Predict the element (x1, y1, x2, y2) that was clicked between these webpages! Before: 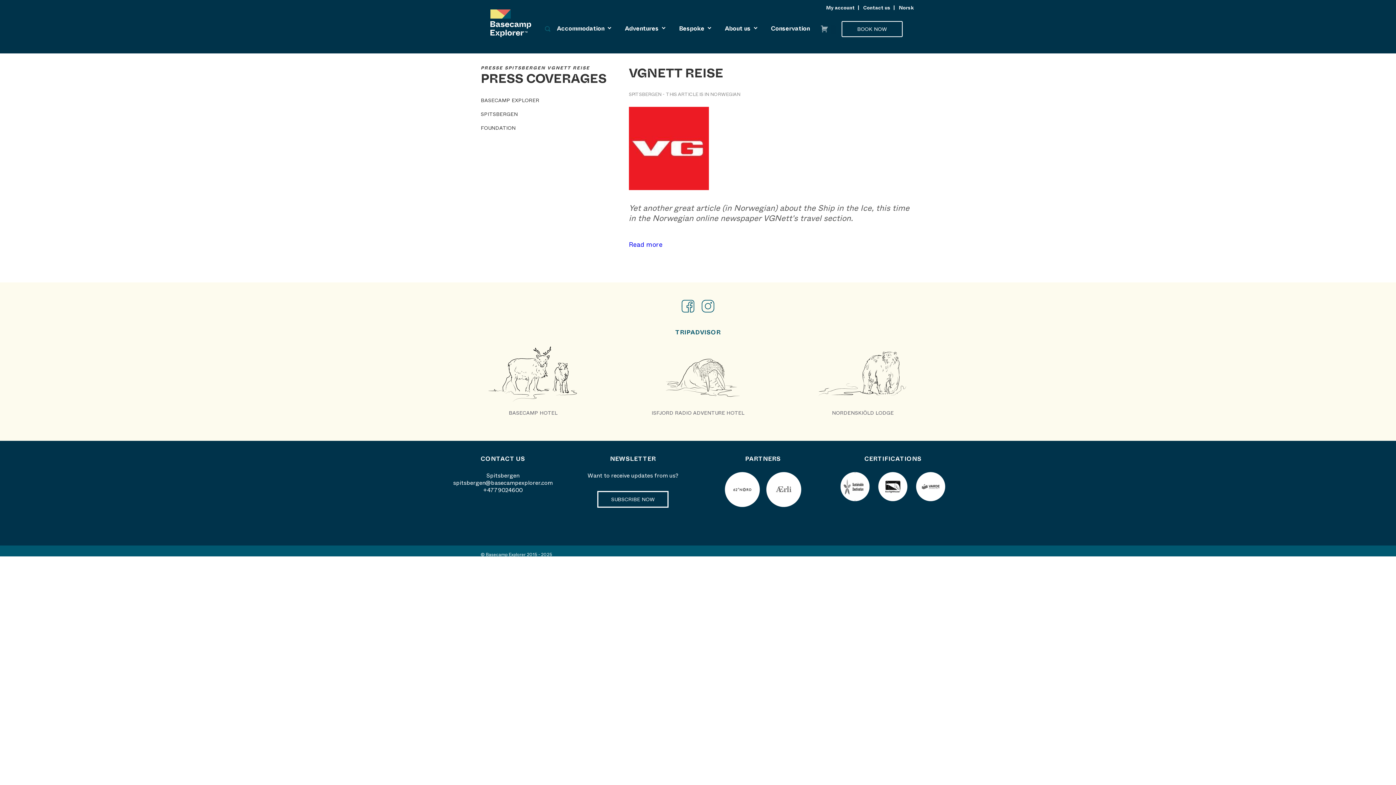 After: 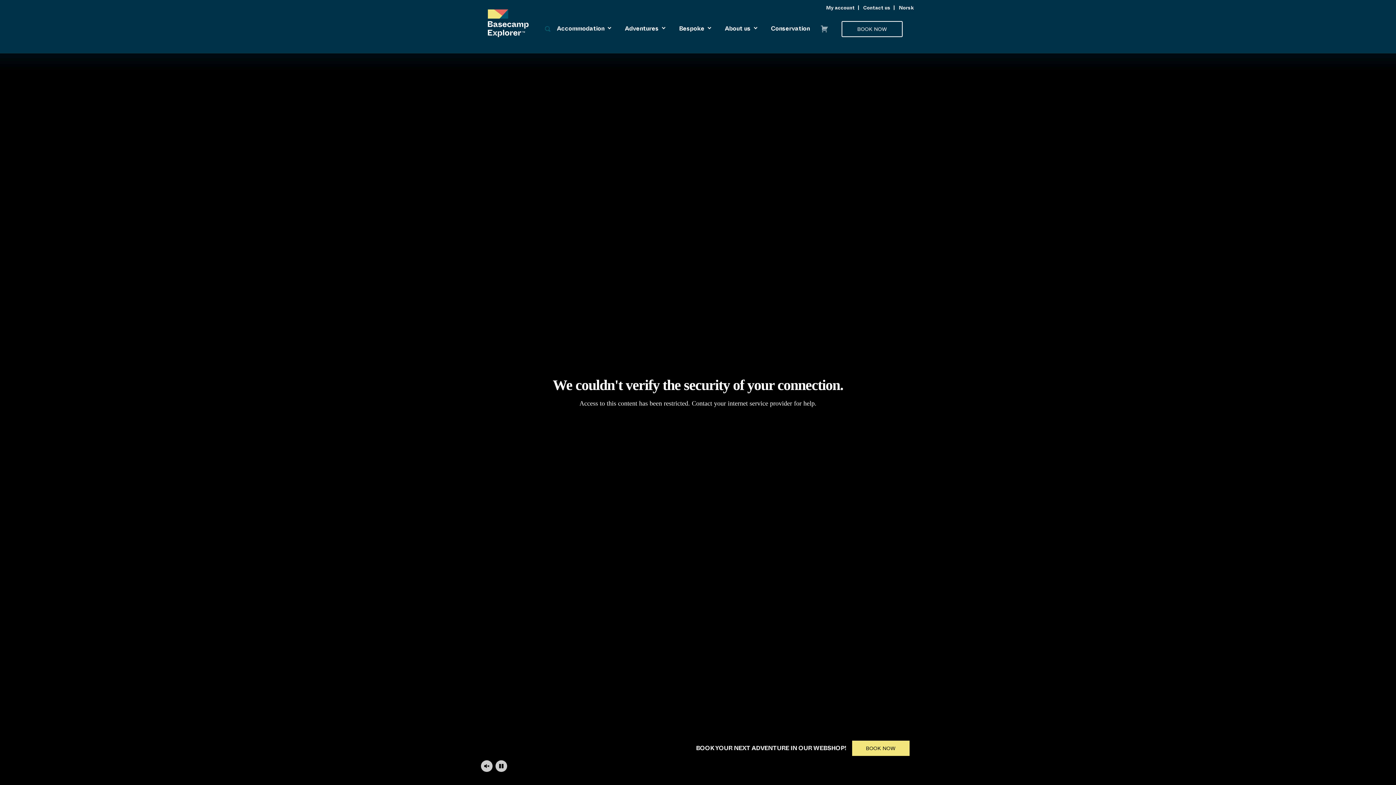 Action: bbox: (725, 24, 757, 32) label: About us